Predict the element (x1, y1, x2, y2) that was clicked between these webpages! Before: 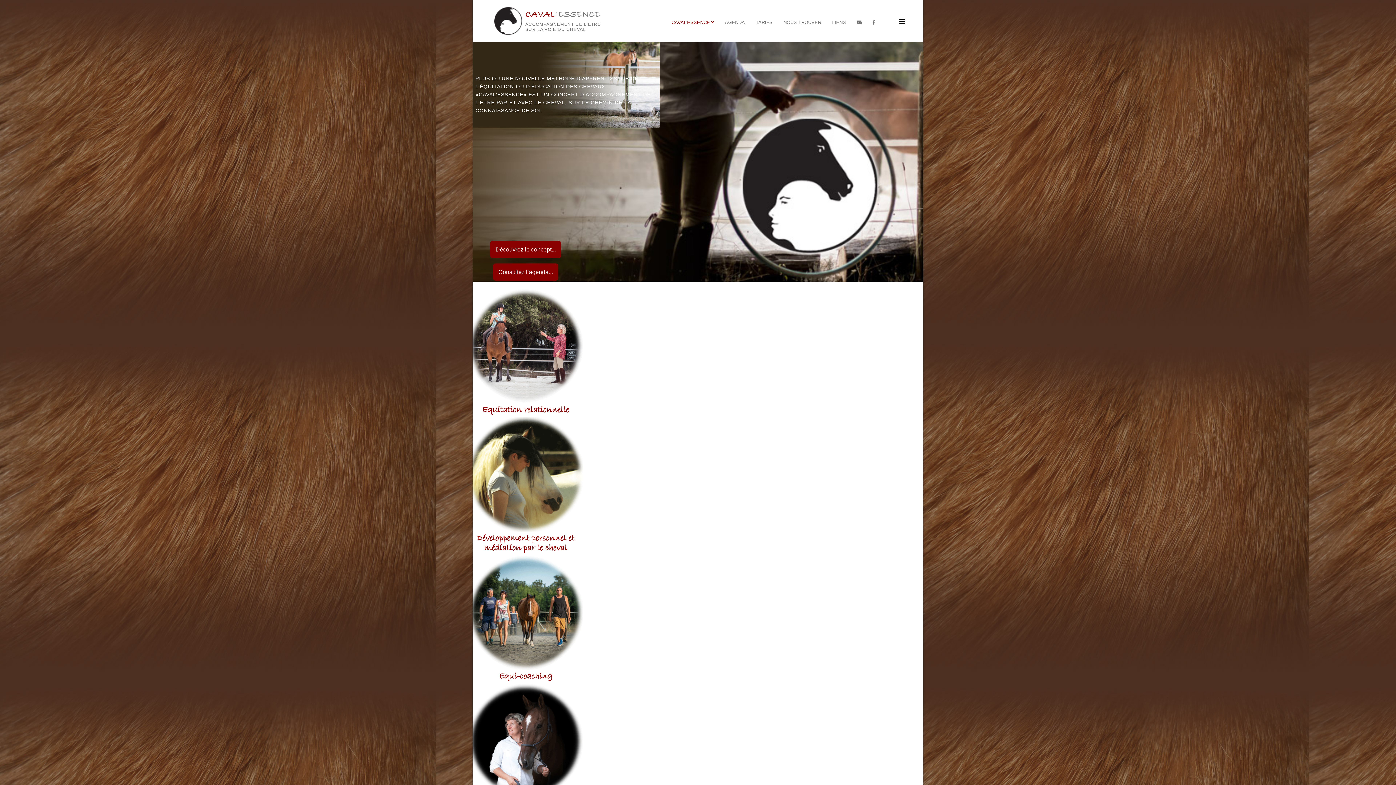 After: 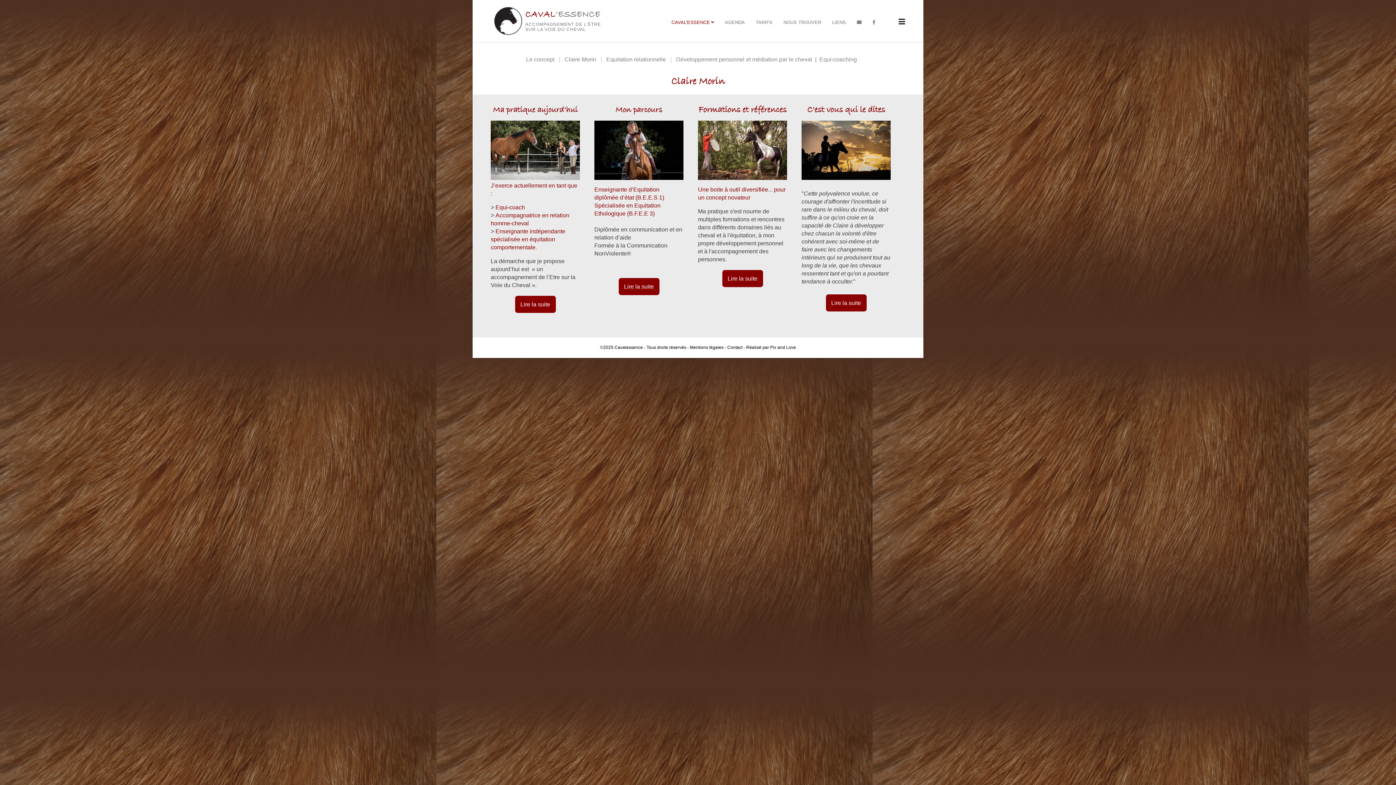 Action: bbox: (468, 737, 583, 744)